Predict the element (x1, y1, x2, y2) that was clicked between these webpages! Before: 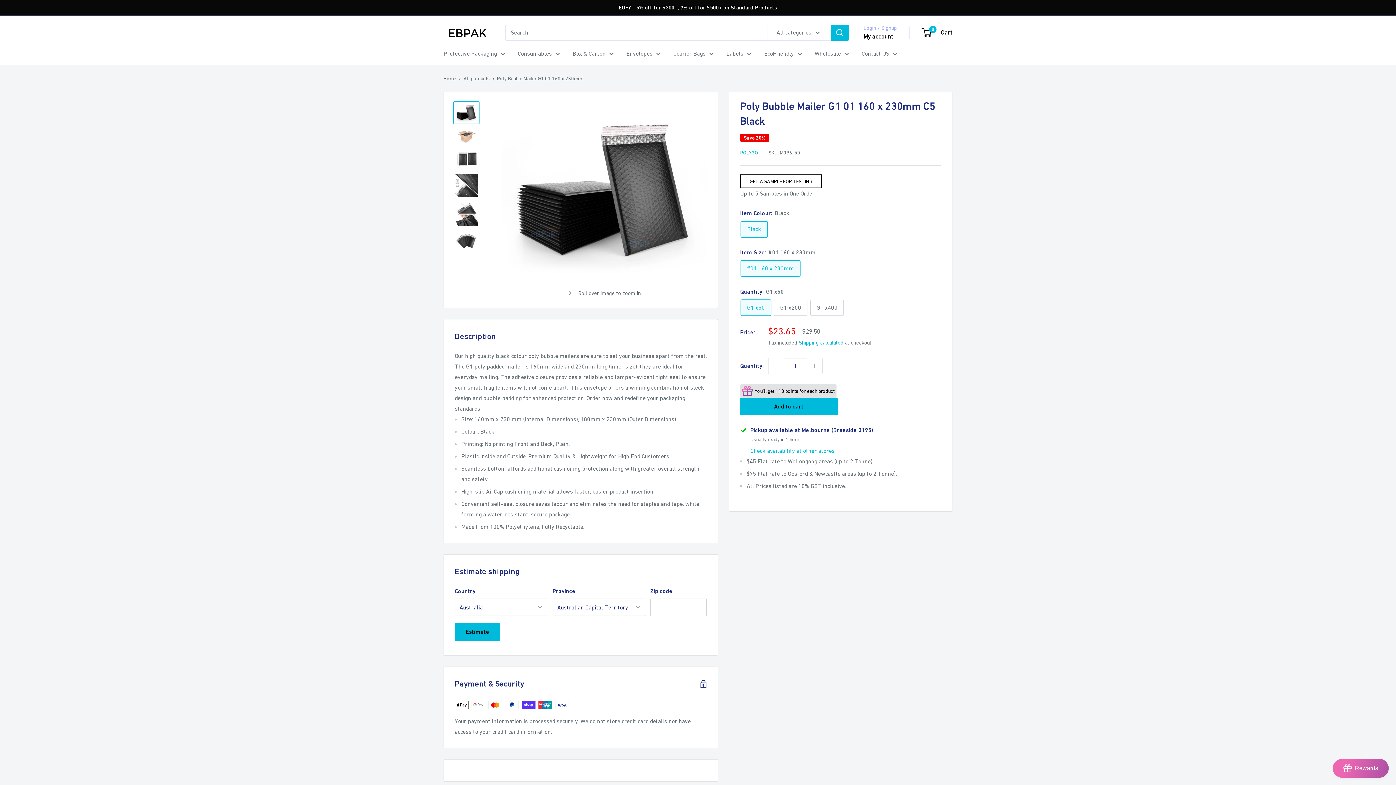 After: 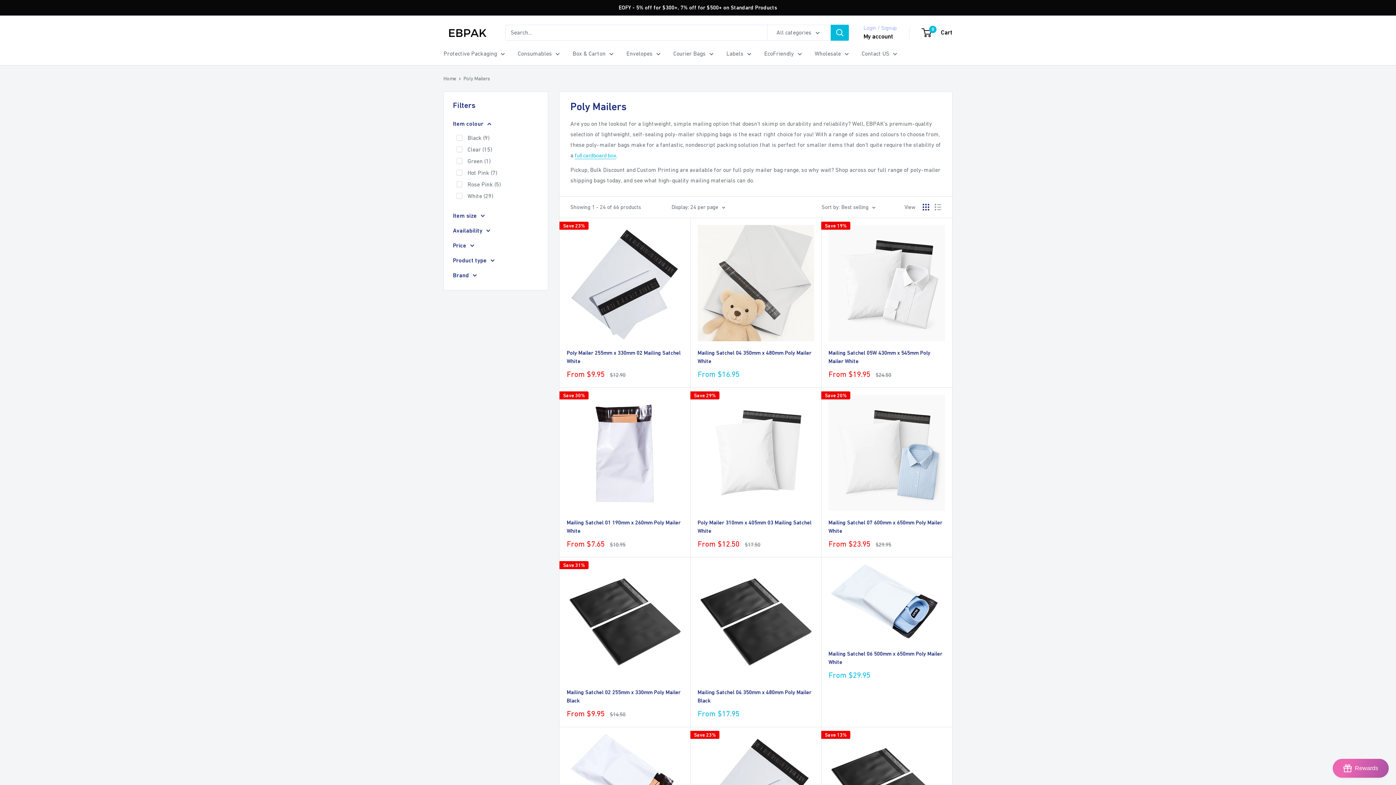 Action: label: Courier Bags bbox: (673, 48, 713, 58)